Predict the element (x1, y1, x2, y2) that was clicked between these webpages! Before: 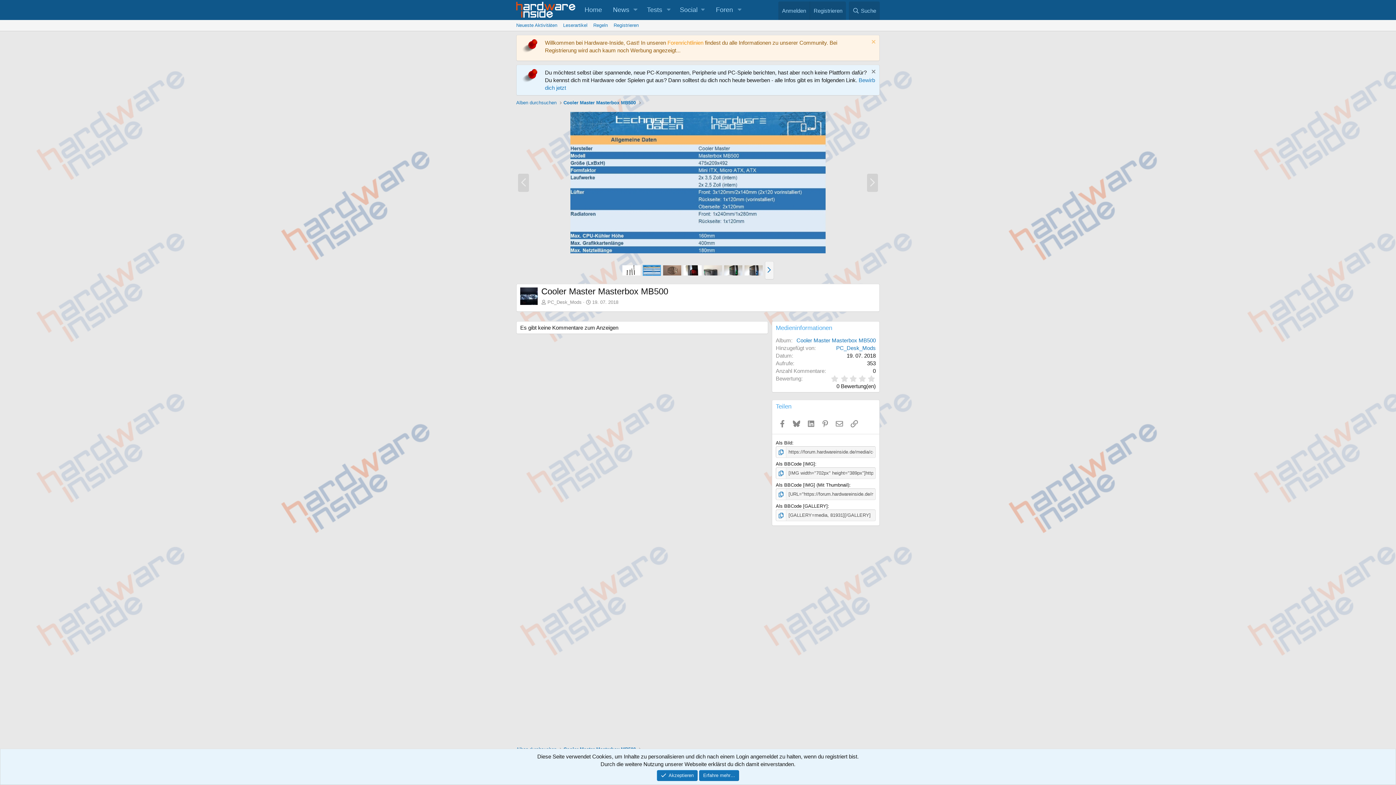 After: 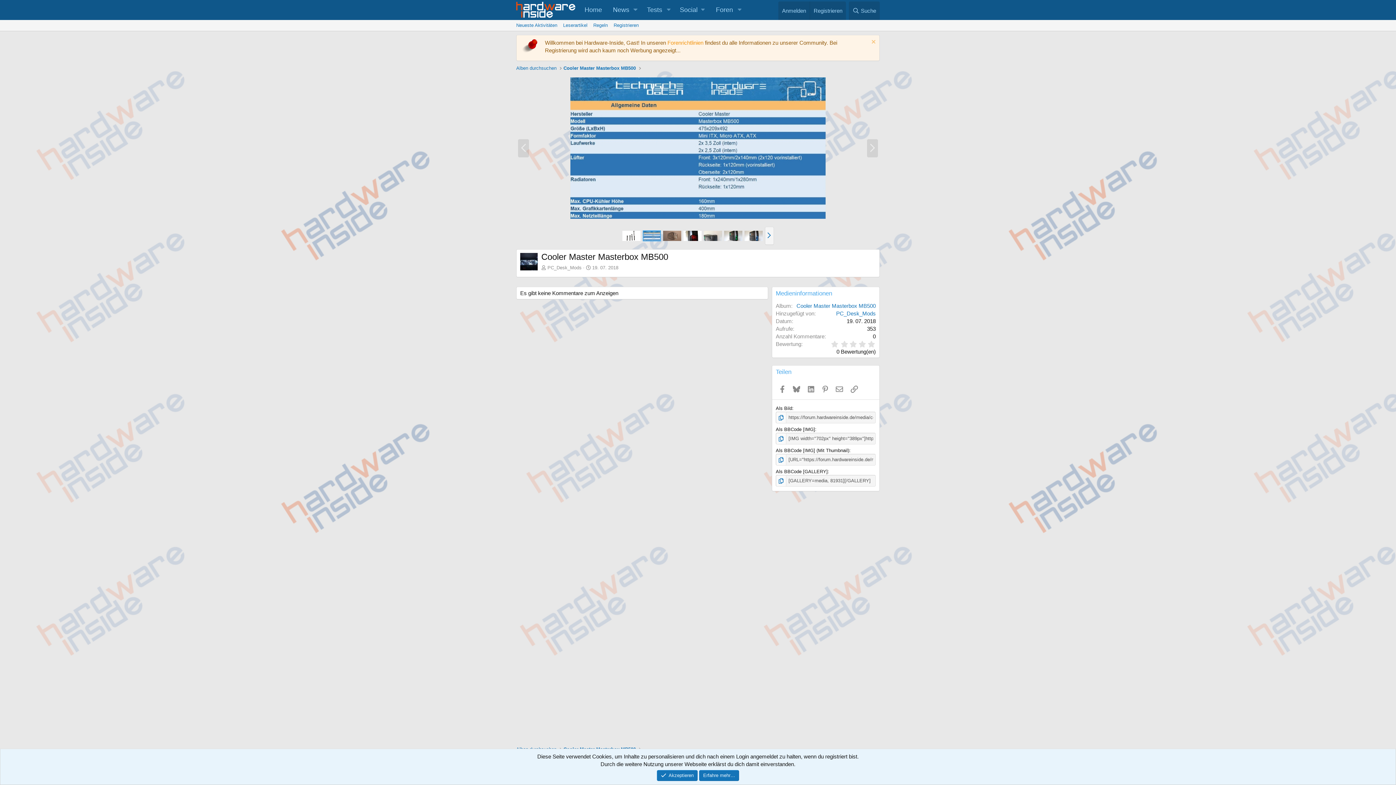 Action: bbox: (869, 68, 876, 76) label: Information verwerfen